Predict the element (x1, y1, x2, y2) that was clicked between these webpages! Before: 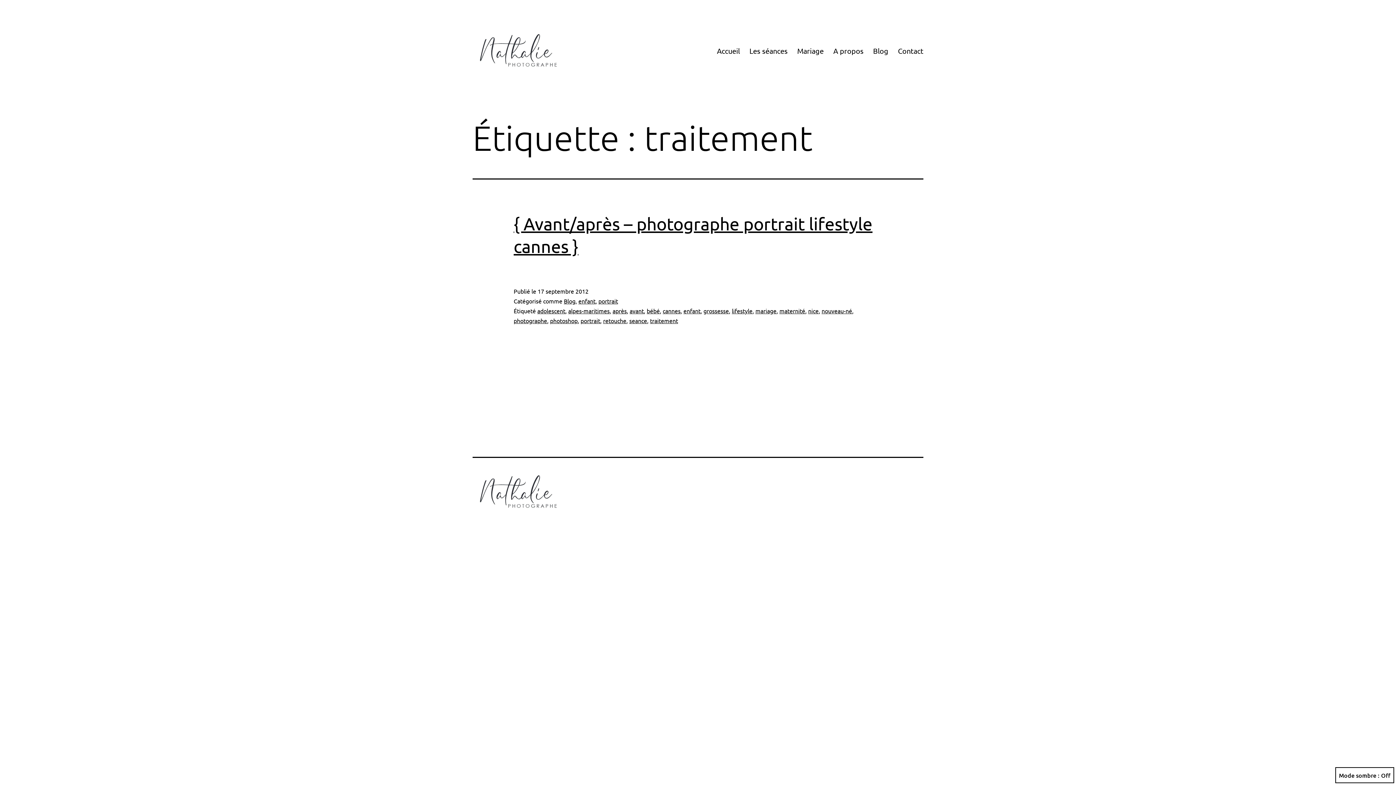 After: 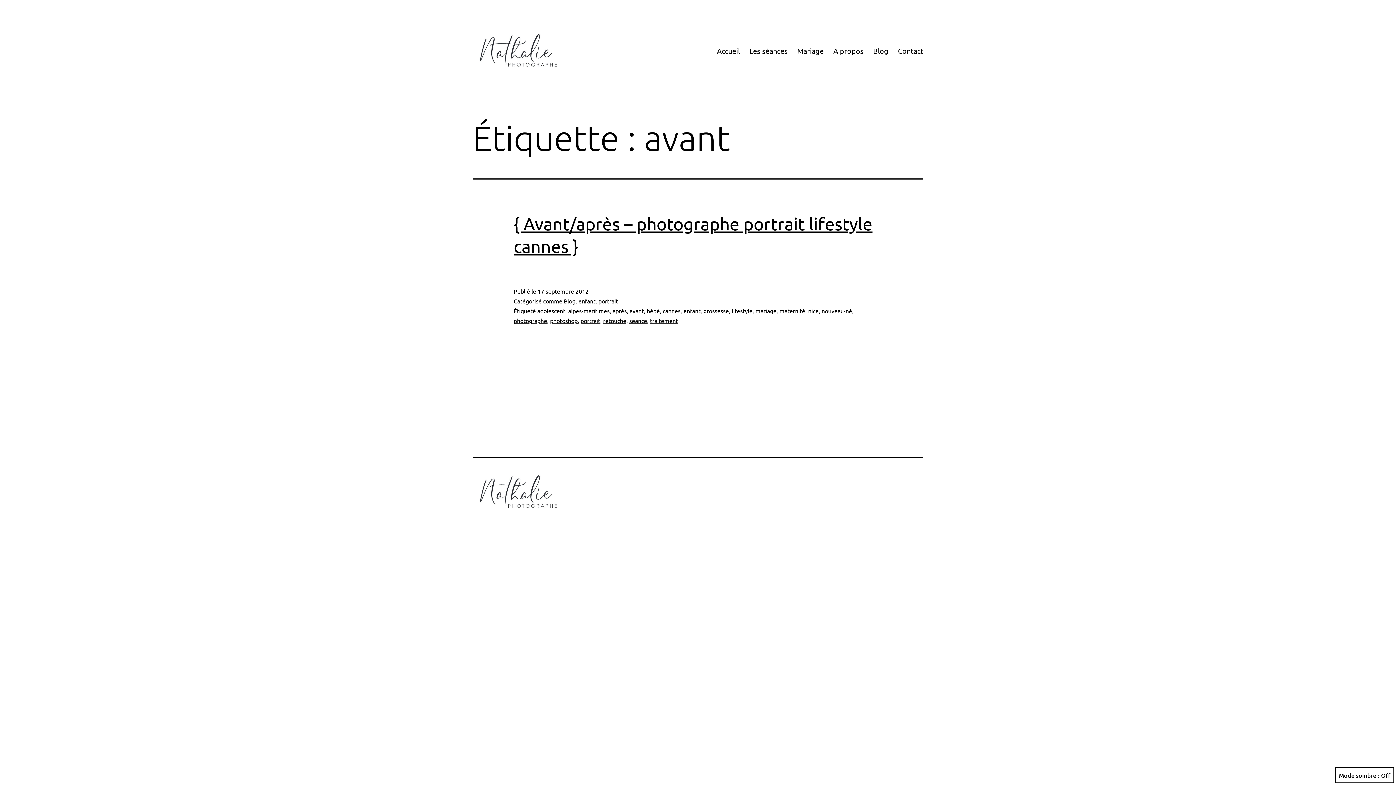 Action: bbox: (629, 307, 644, 314) label: avant